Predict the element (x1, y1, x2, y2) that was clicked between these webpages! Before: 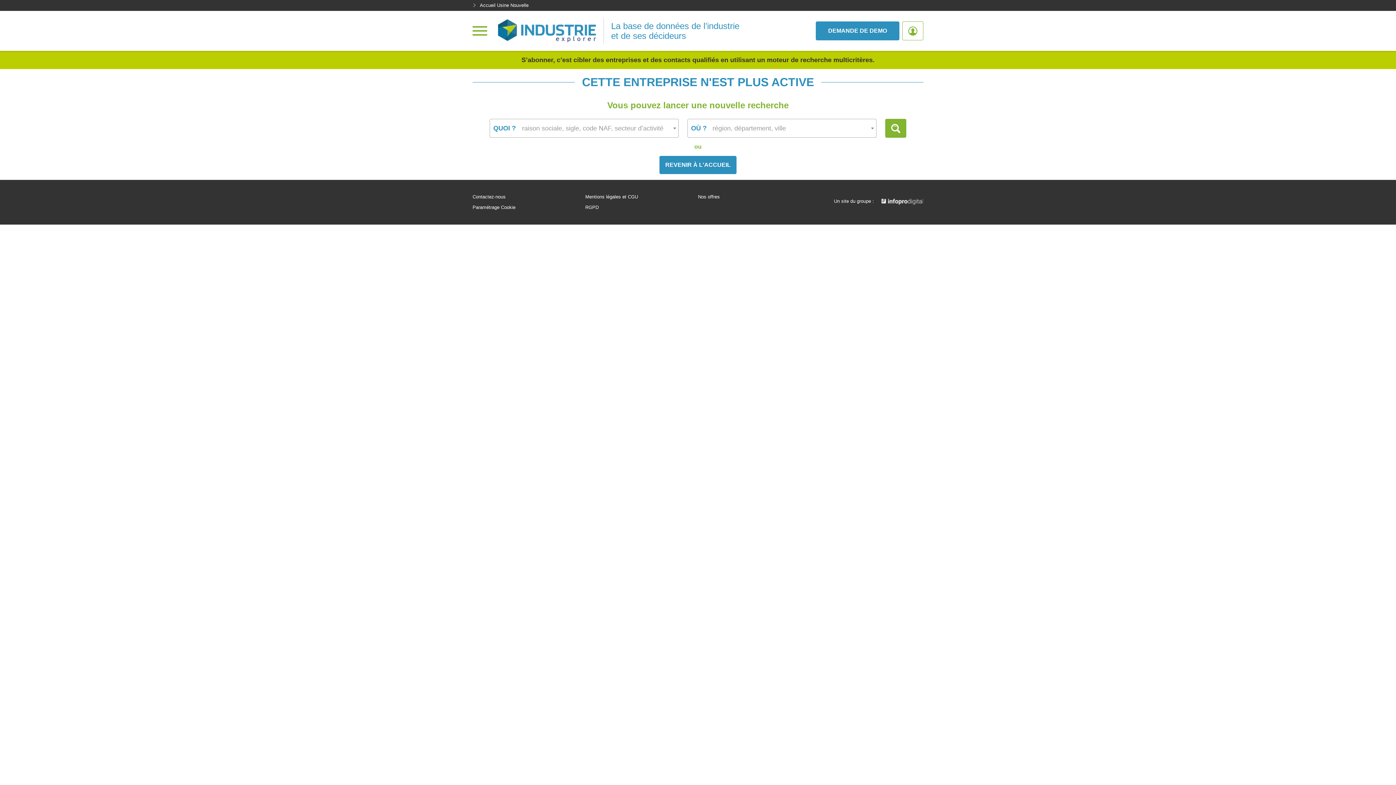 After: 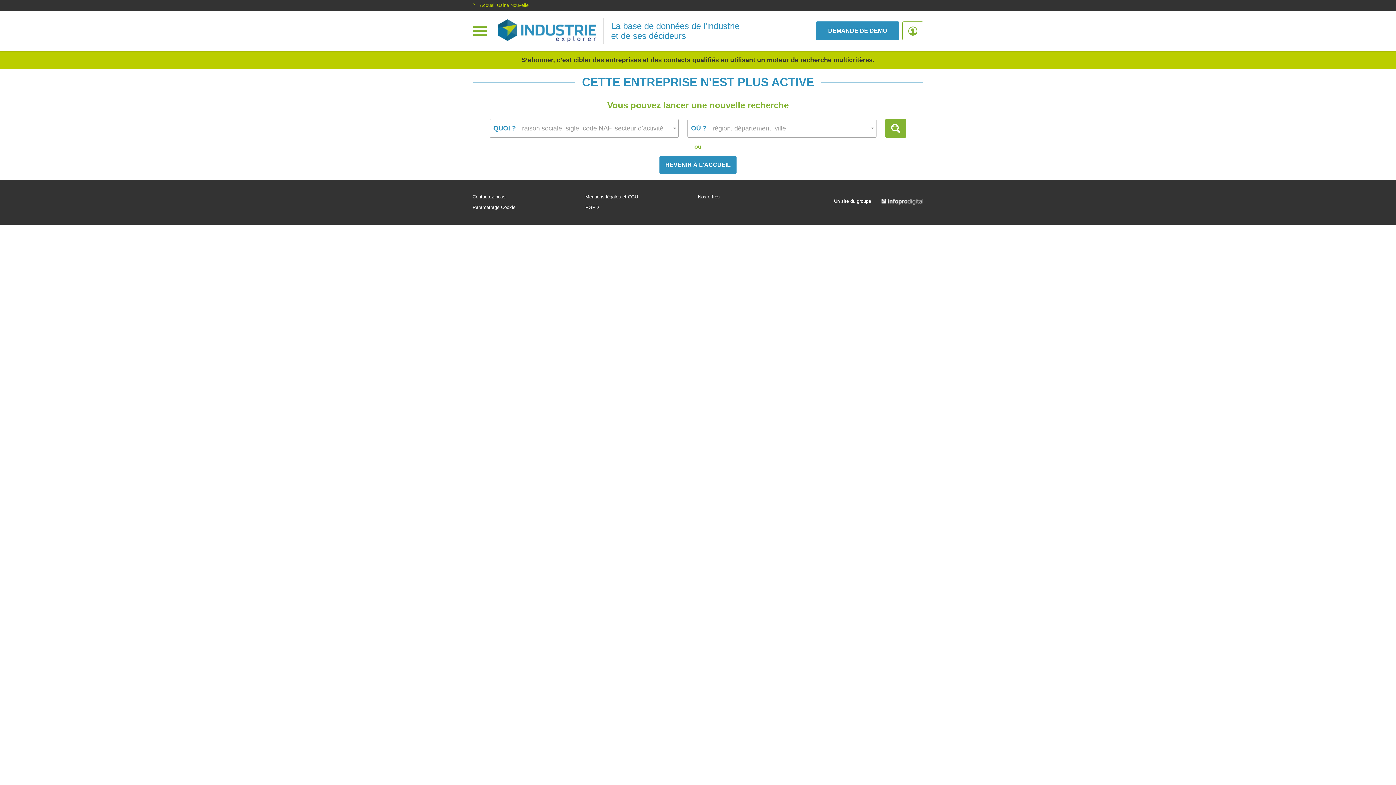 Action: bbox: (472, 2, 528, 8) label: Accueil Usine Nouvelle